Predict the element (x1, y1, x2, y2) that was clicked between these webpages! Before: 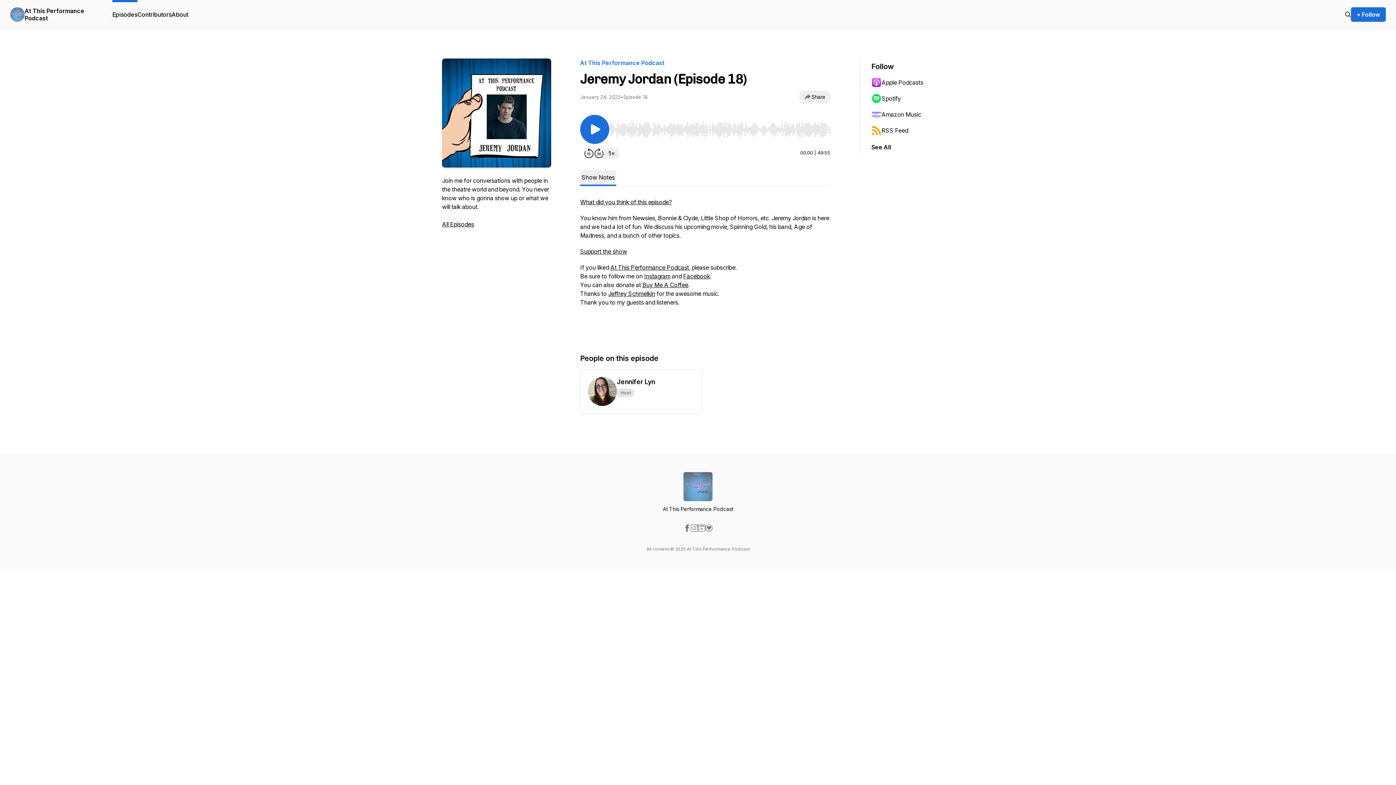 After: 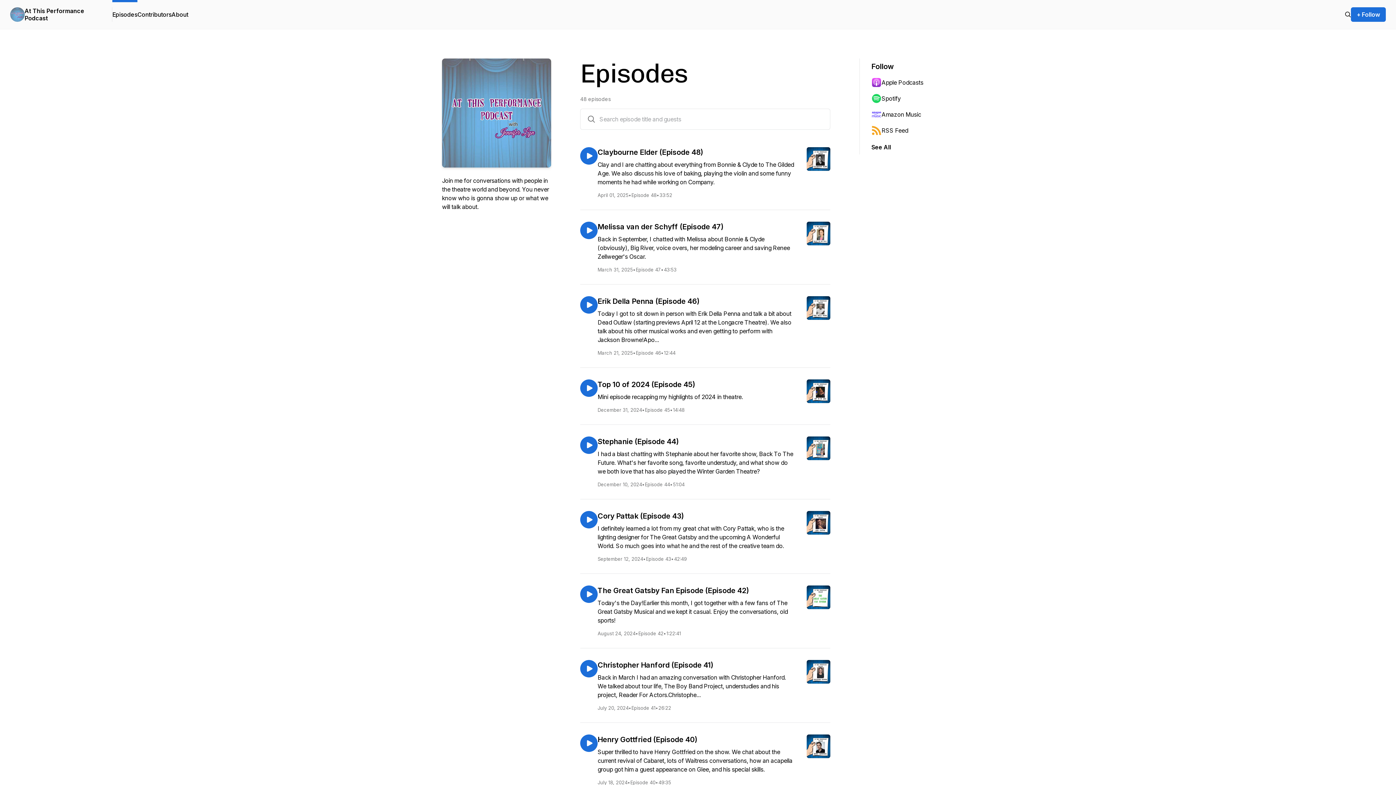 Action: bbox: (442, 220, 474, 228) label: All Episodes